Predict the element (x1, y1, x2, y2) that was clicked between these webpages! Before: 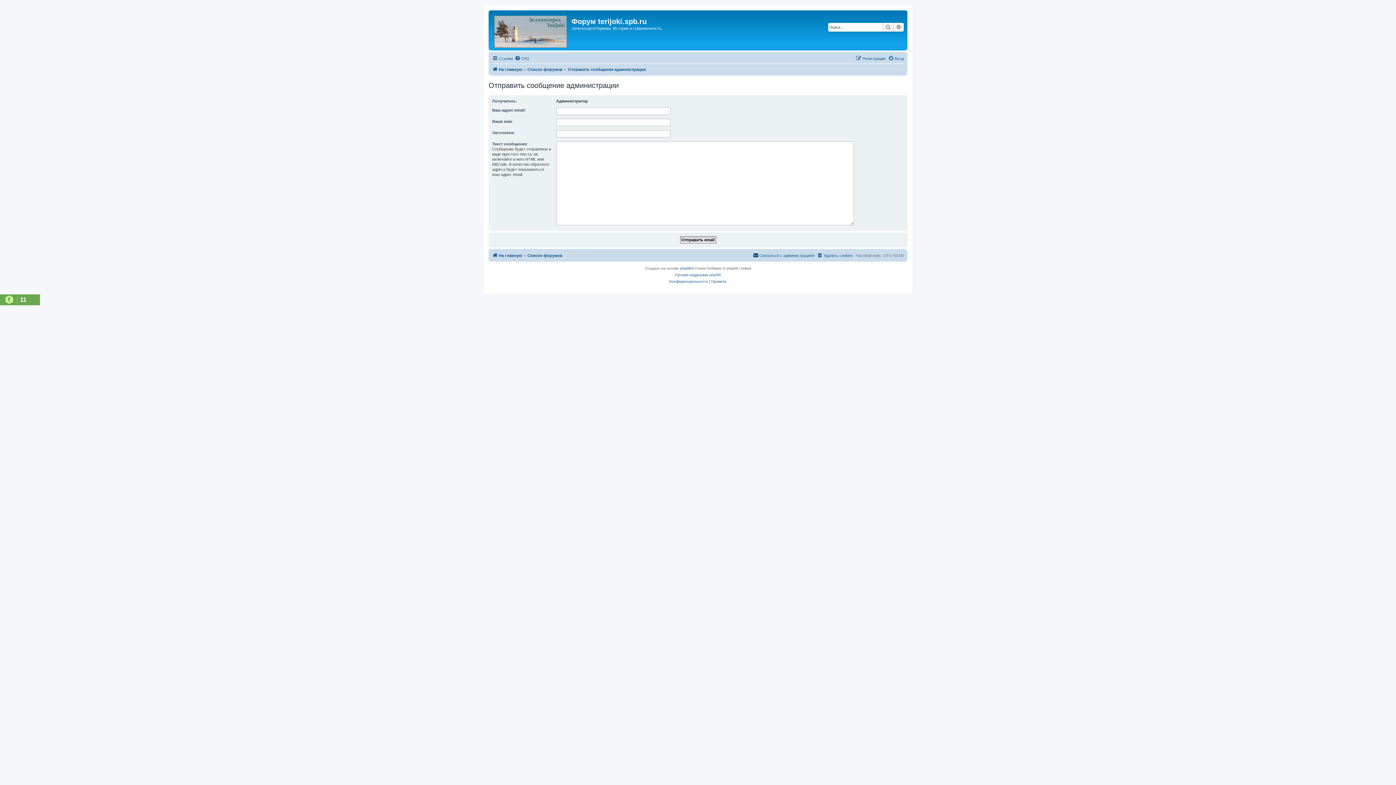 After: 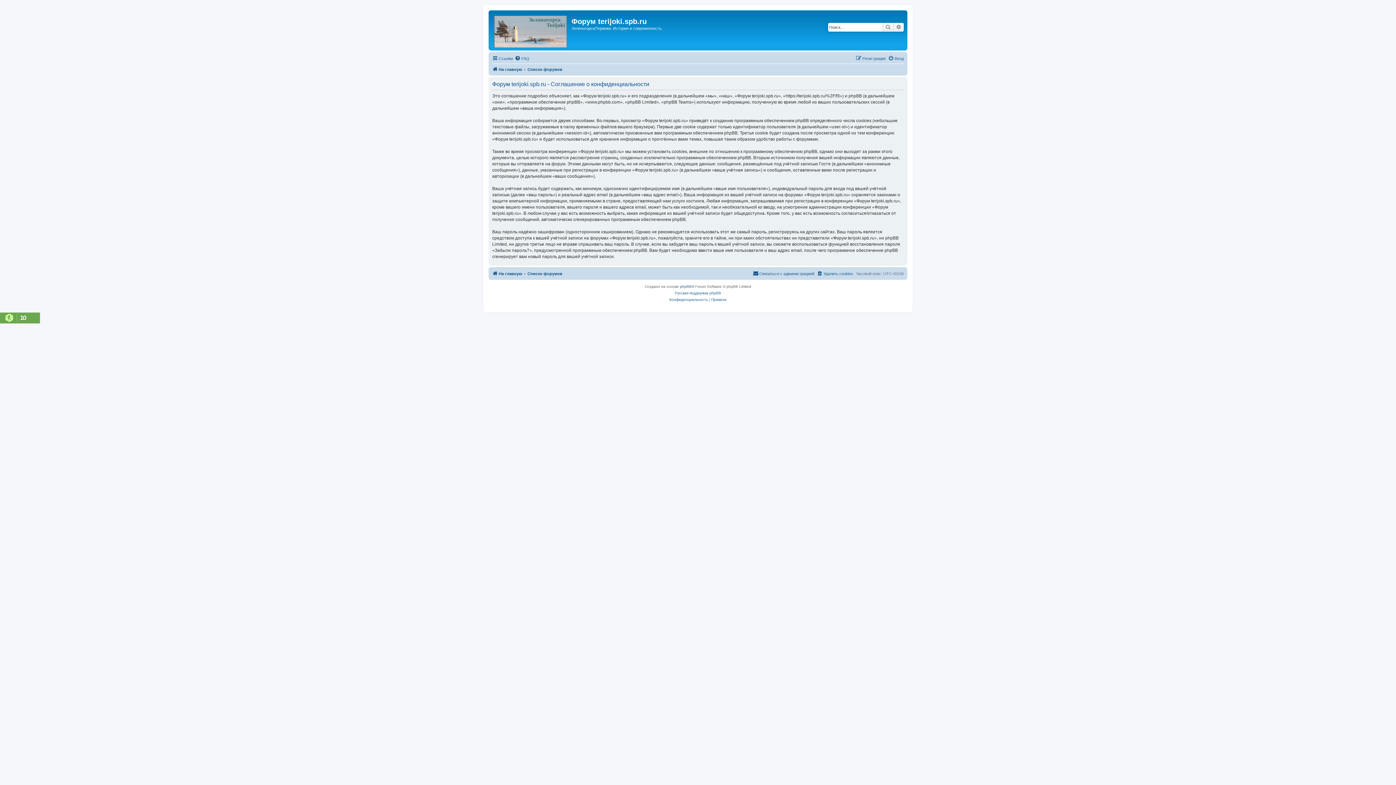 Action: label: Конфиденциальность bbox: (669, 278, 708, 285)